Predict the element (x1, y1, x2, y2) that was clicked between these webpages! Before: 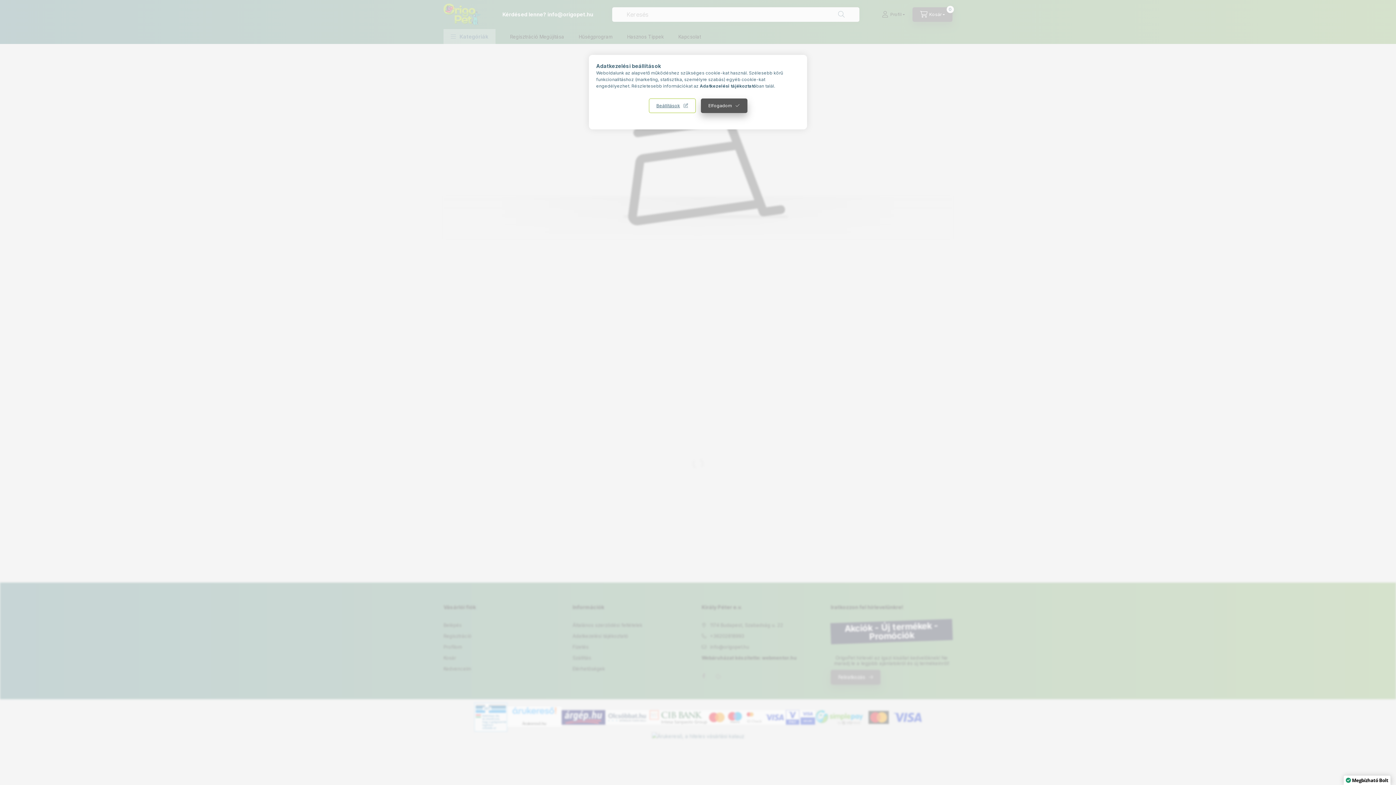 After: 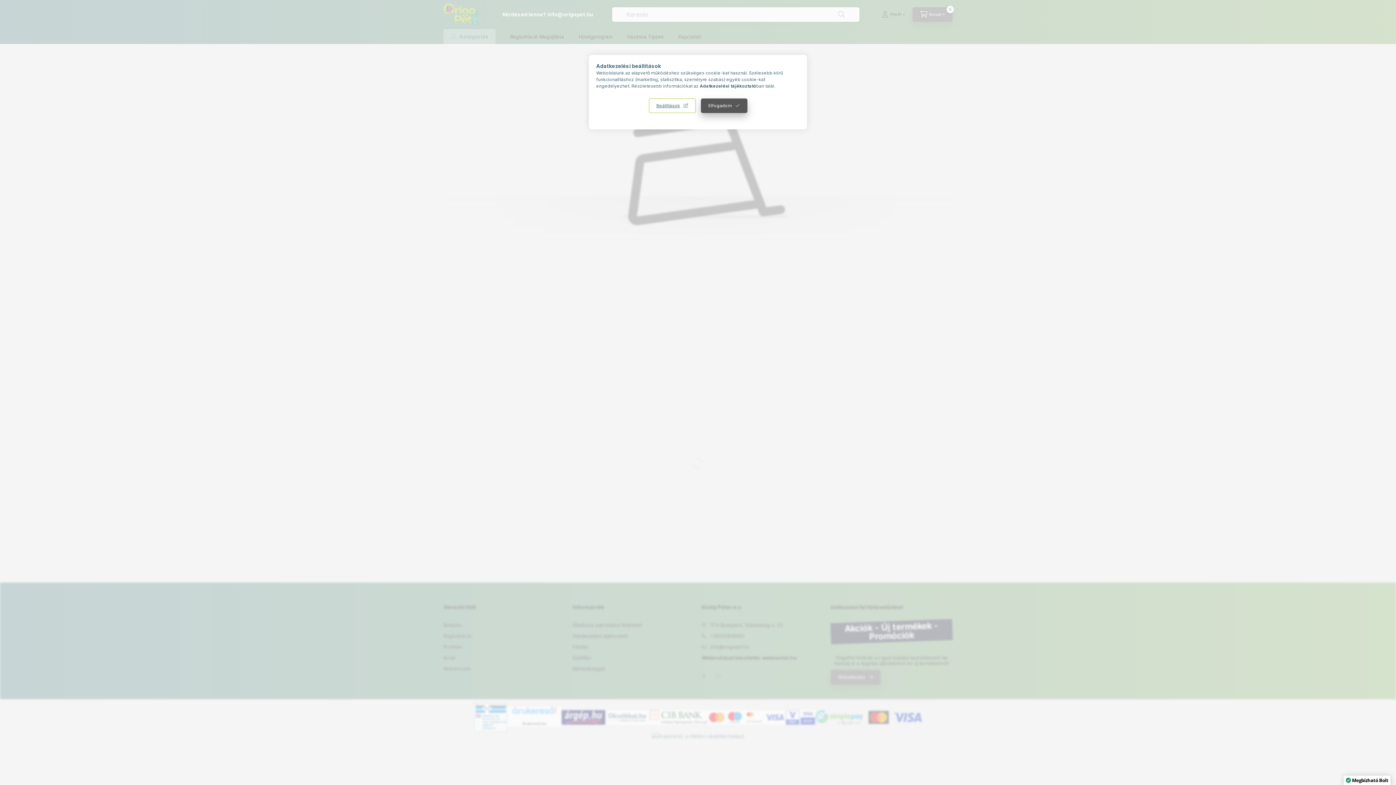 Action: label: Adatkezelési tájékoztató bbox: (700, 83, 756, 88)